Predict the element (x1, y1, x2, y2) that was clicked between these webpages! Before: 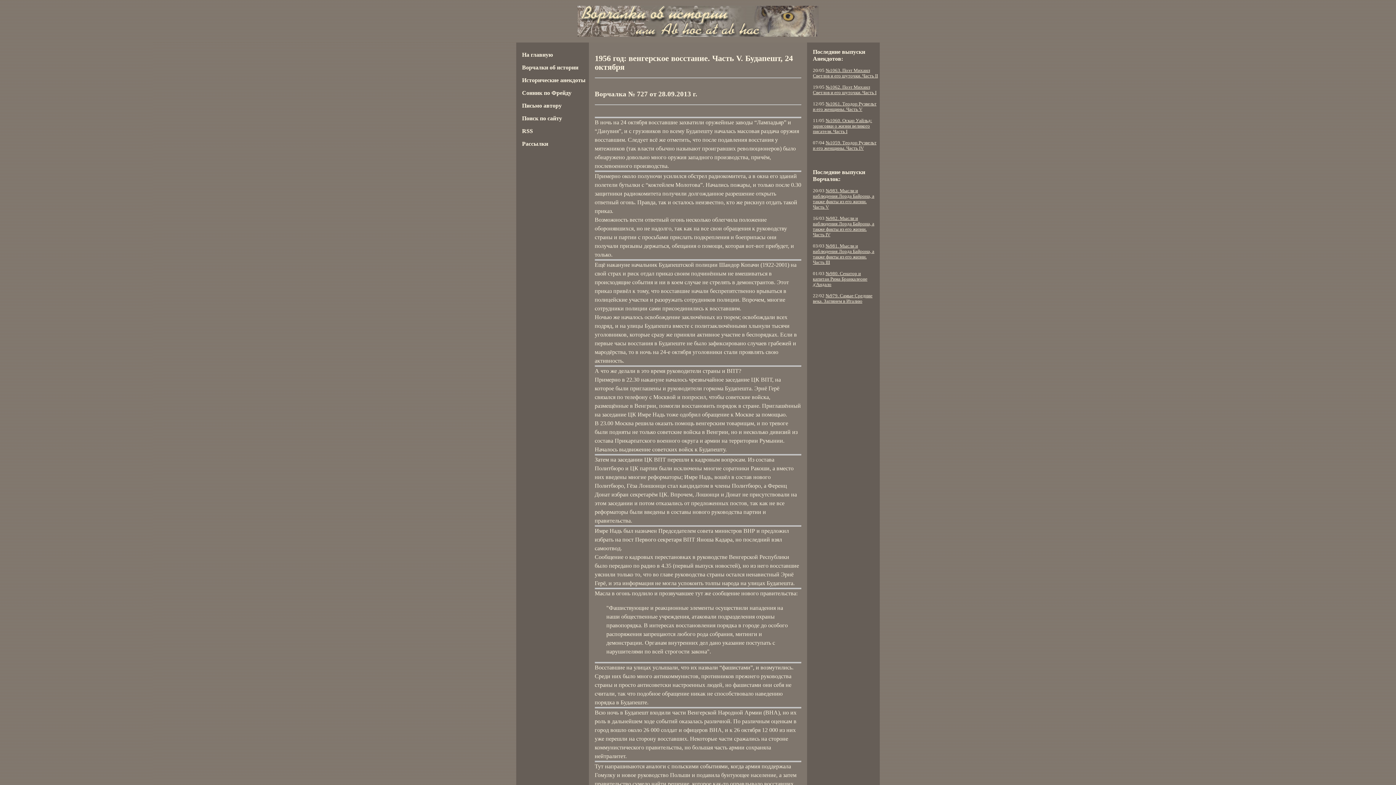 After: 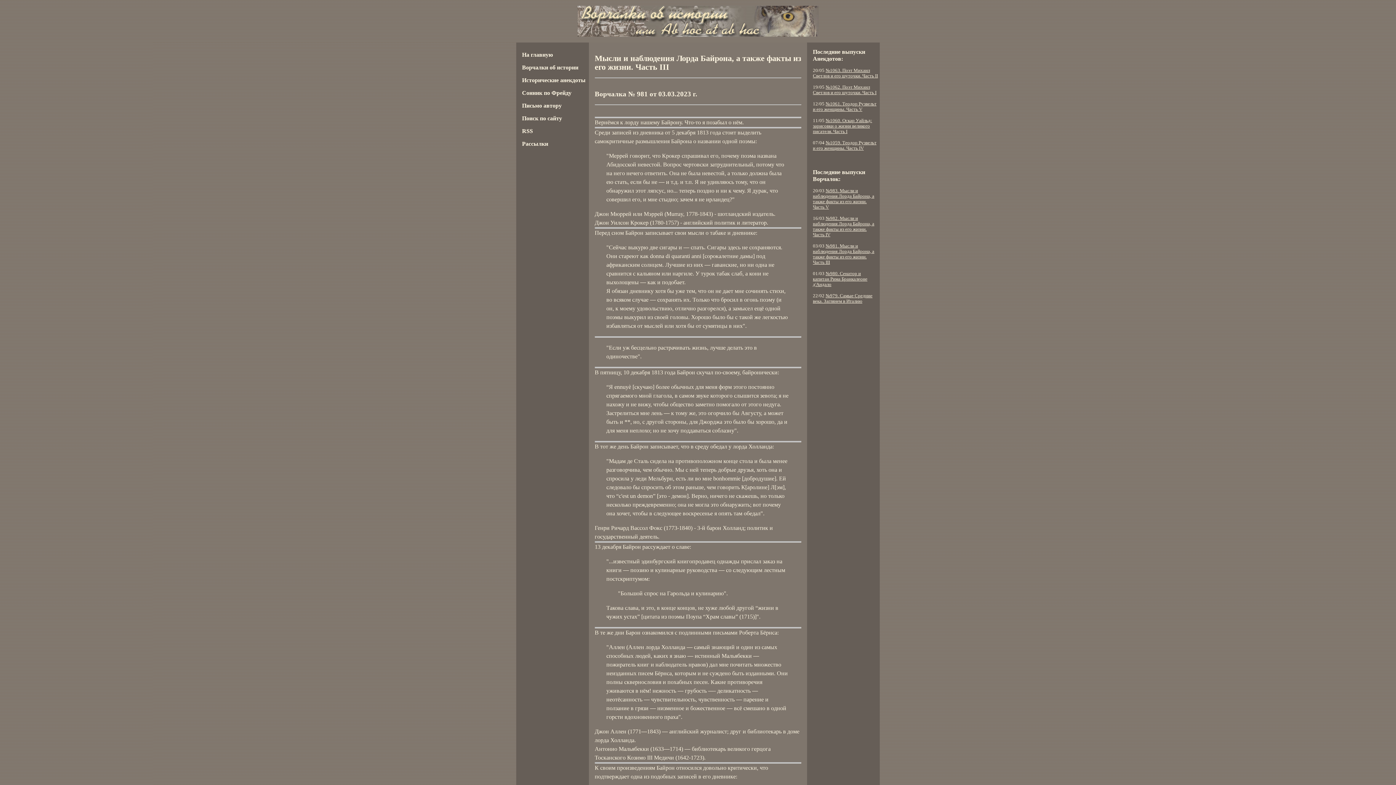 Action: label: №981. Мысли и наблюдения Лорда Байрона, а также факты из его жизни. Часть III bbox: (813, 243, 874, 265)